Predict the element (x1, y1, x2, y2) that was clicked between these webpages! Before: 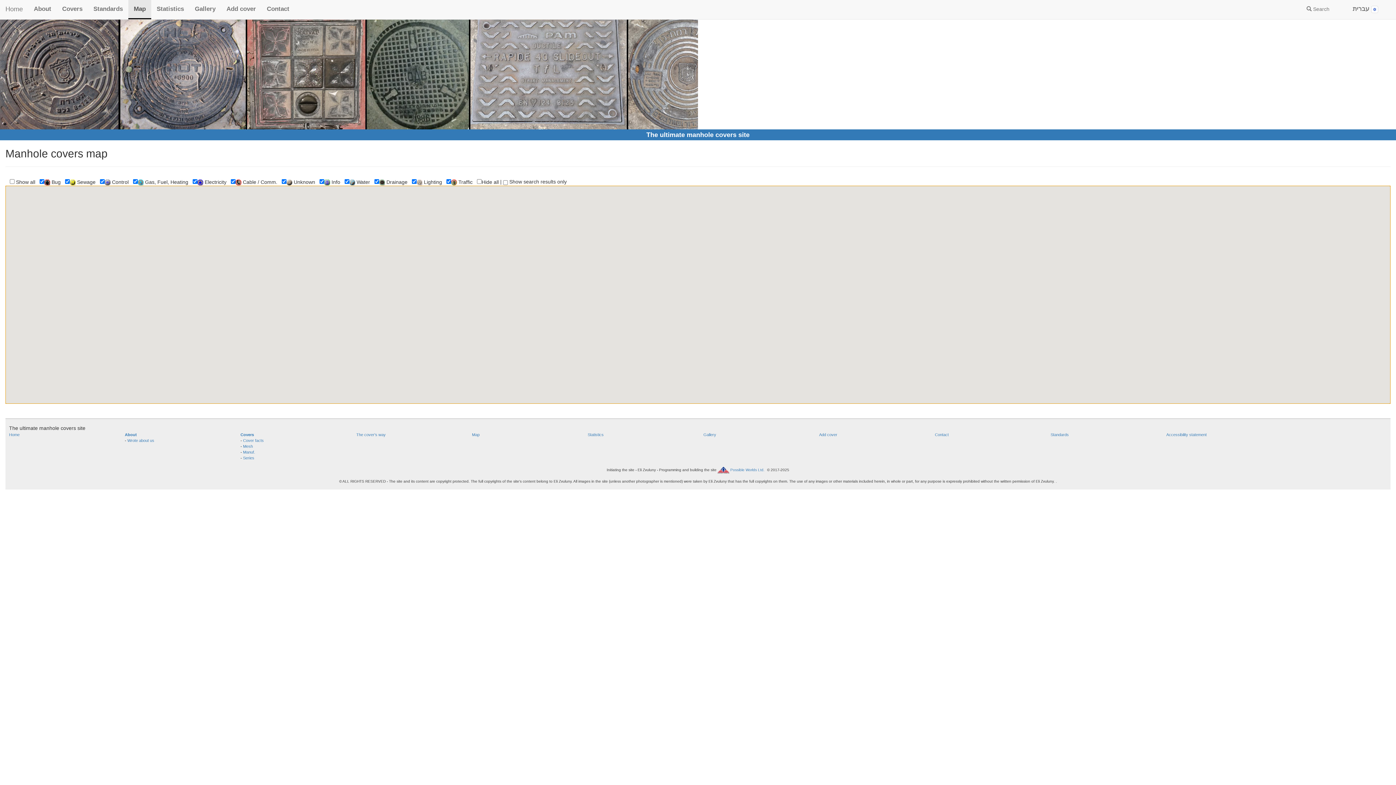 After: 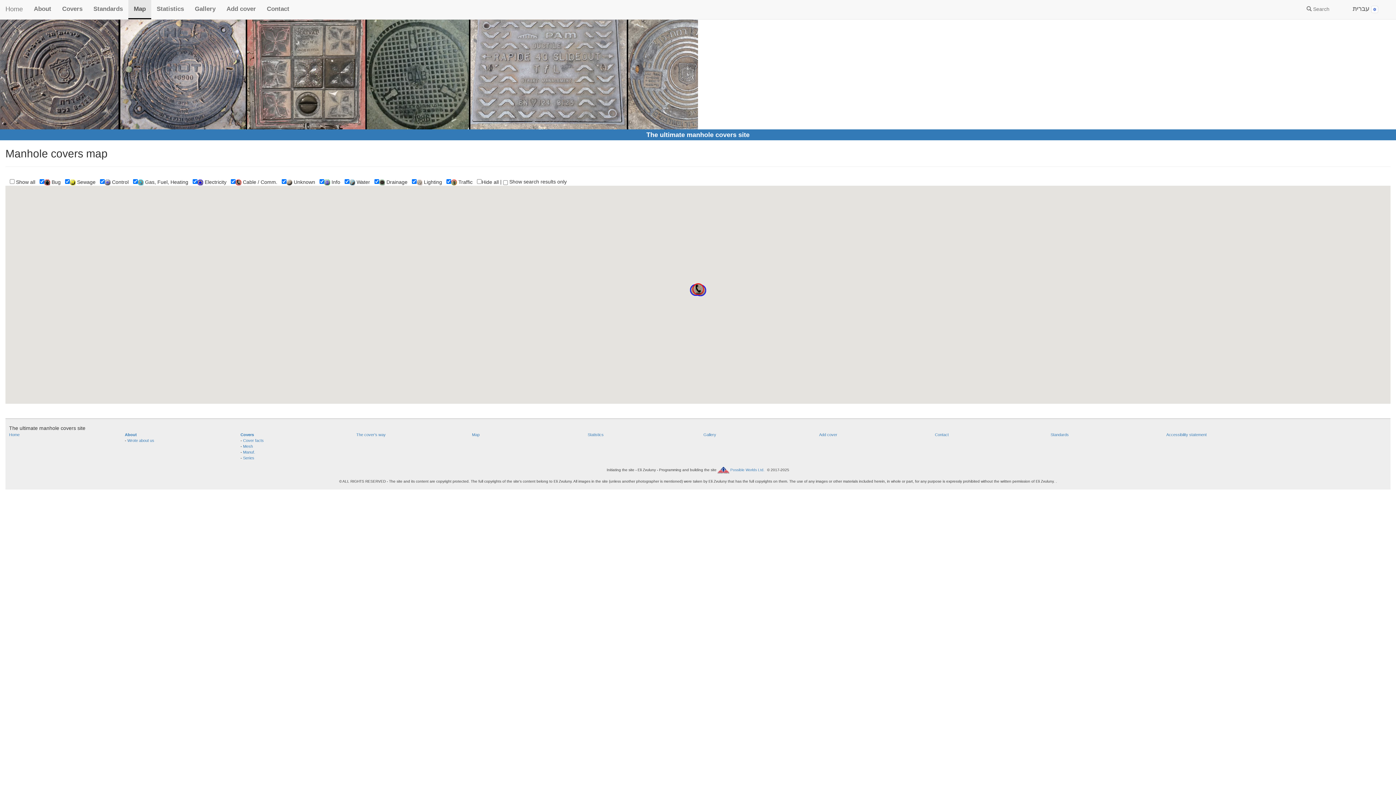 Action: label:   bbox: (1335, 0, 1347, 18)